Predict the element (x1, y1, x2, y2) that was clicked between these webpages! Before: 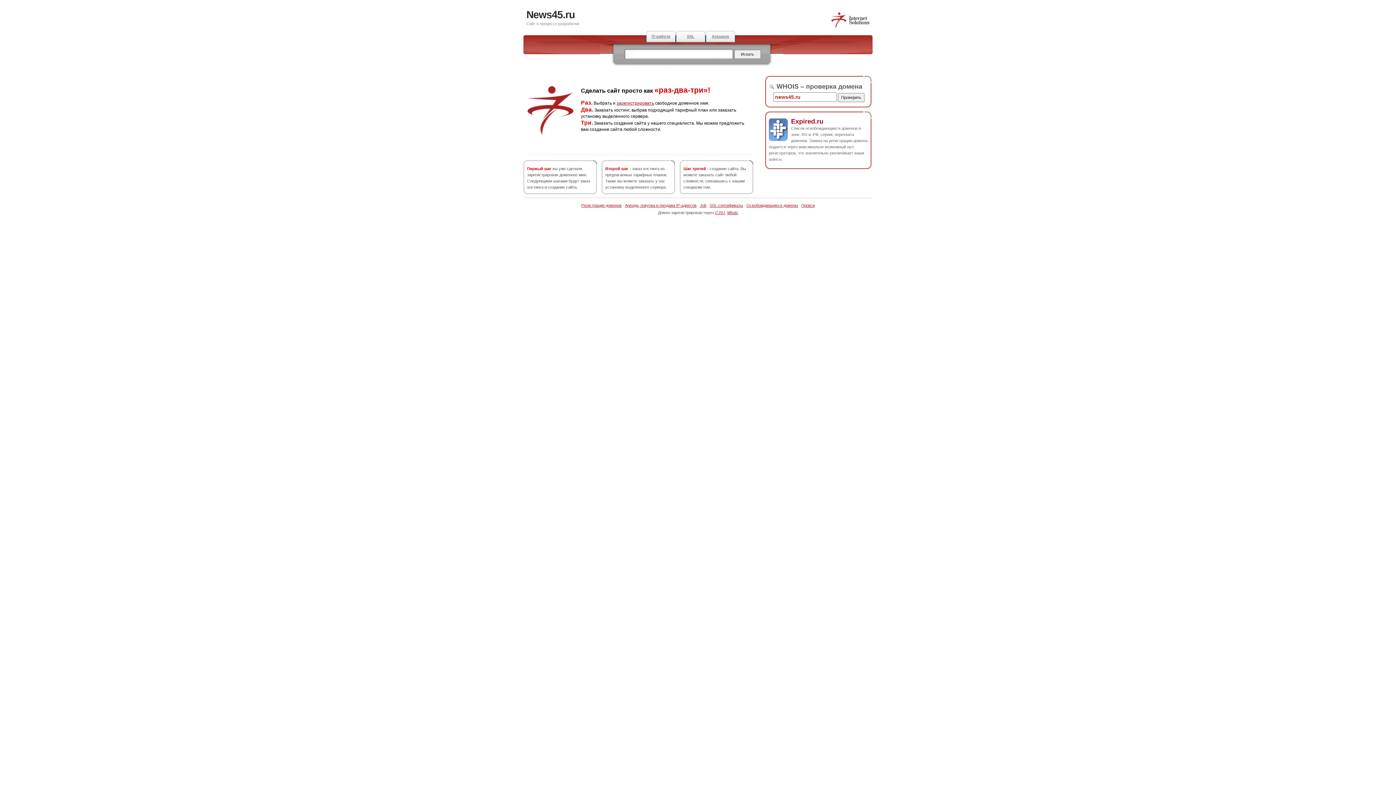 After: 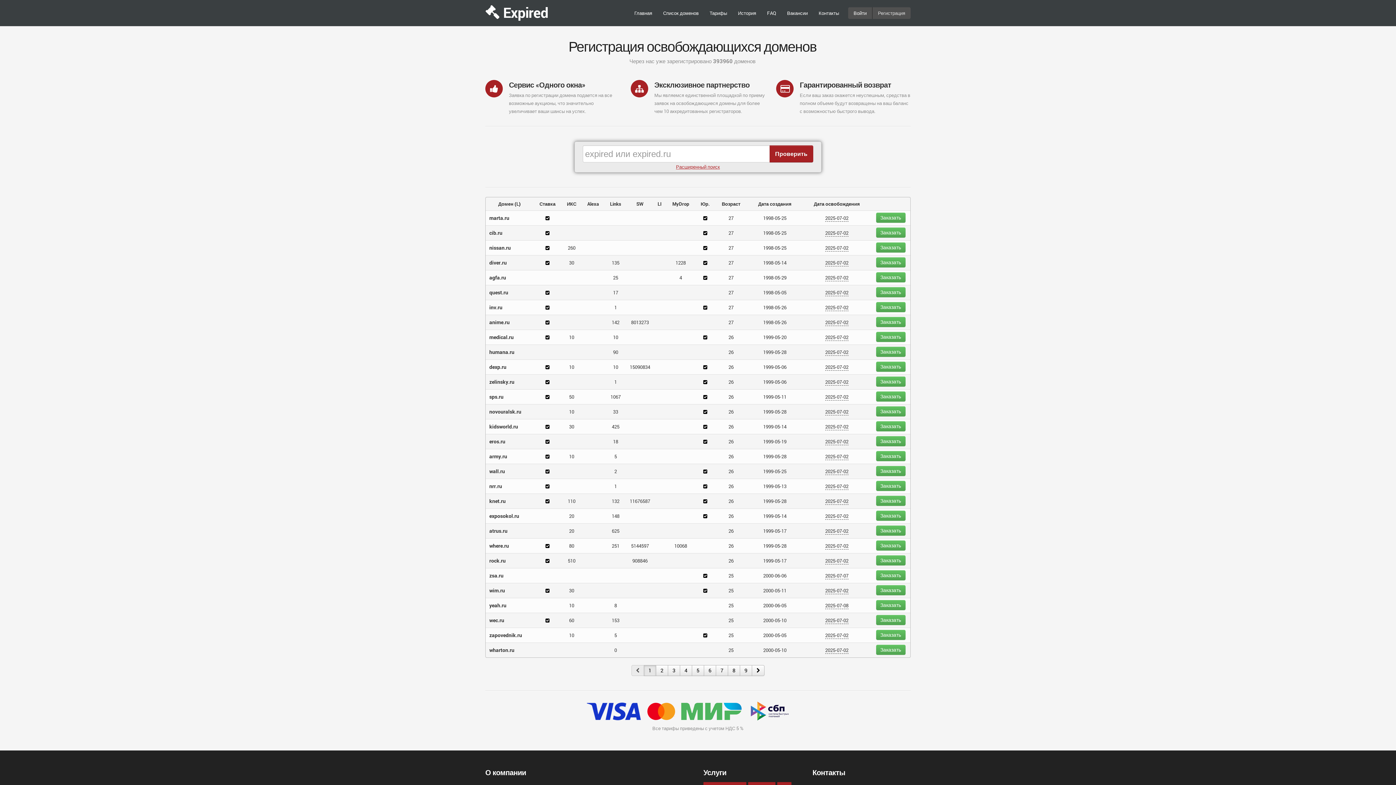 Action: label: Аукцион bbox: (705, 30, 735, 42)